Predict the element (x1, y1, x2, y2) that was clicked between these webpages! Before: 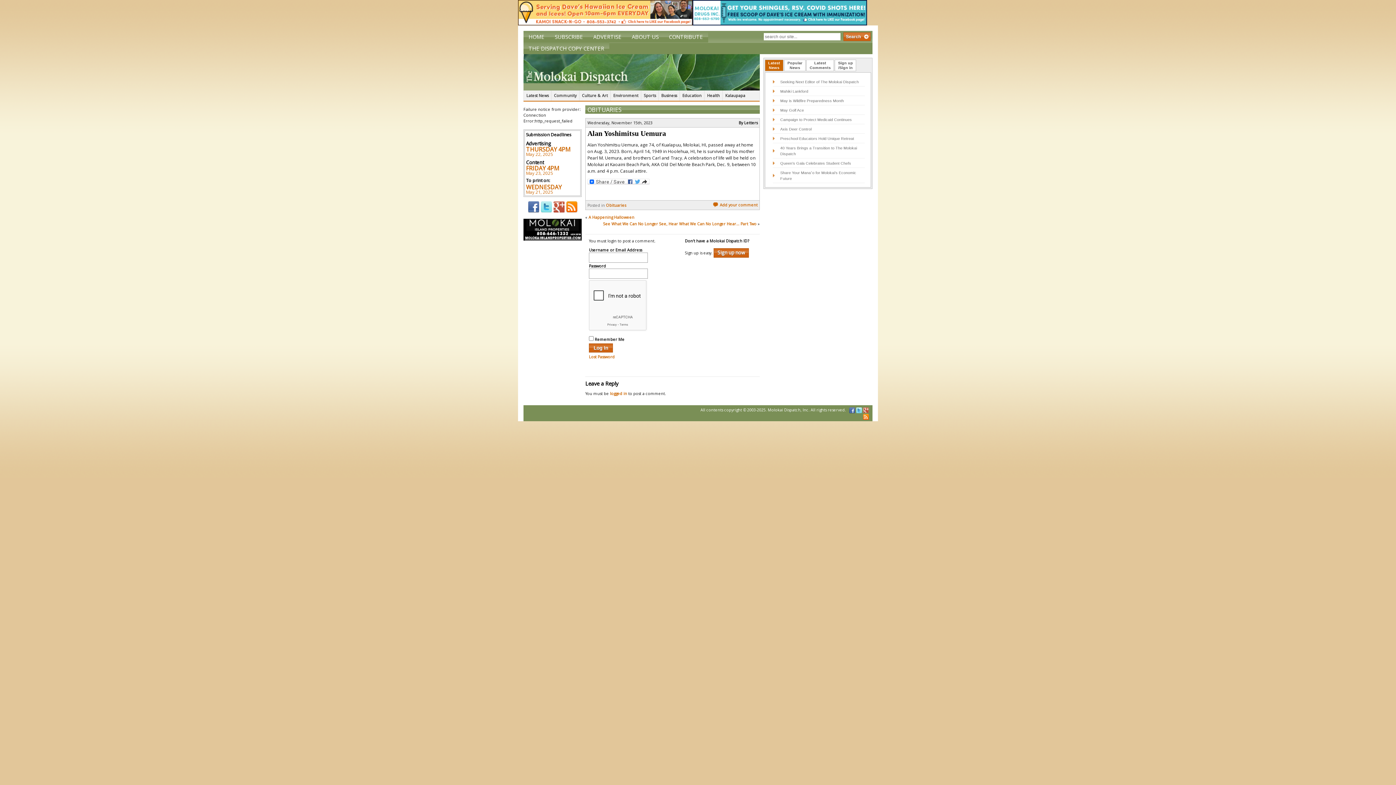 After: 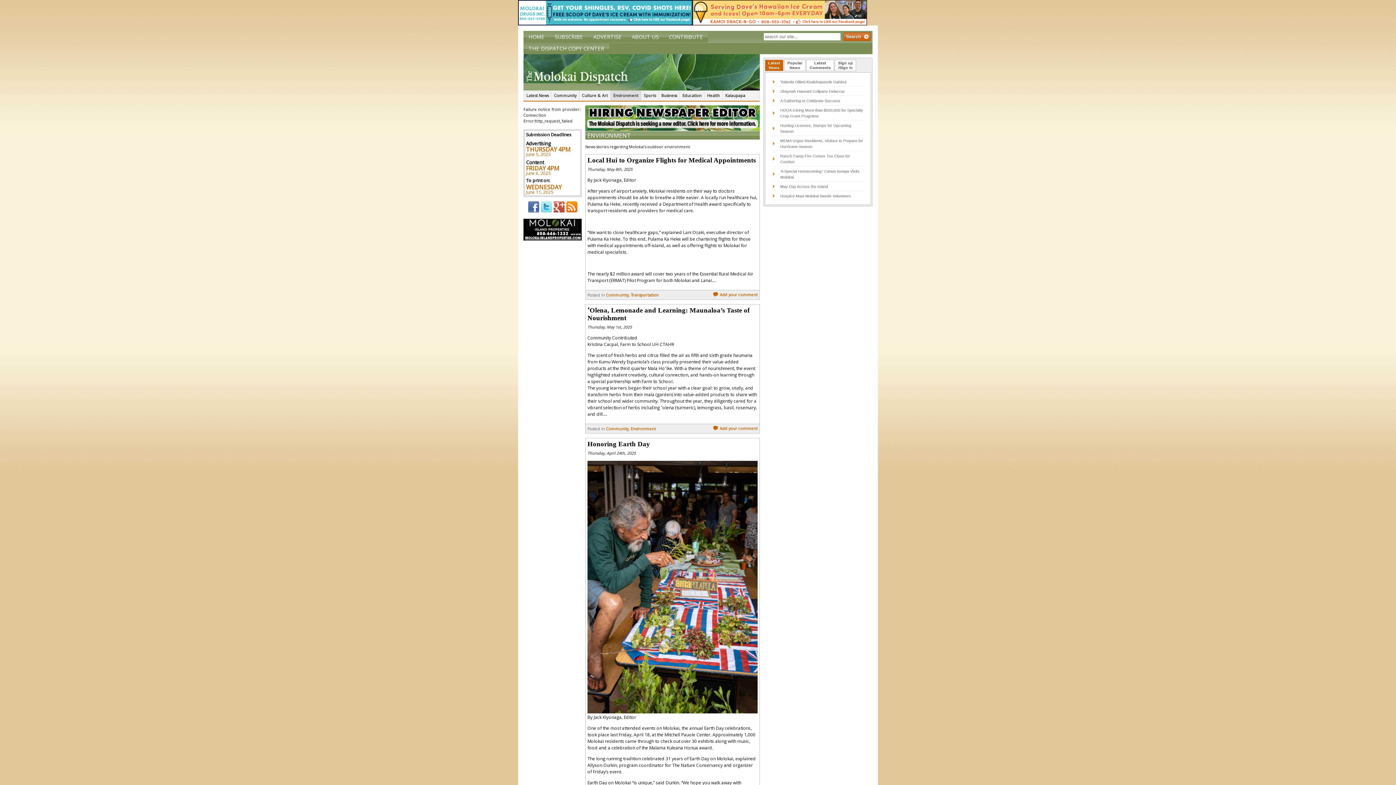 Action: label: Environment bbox: (610, 90, 641, 100)